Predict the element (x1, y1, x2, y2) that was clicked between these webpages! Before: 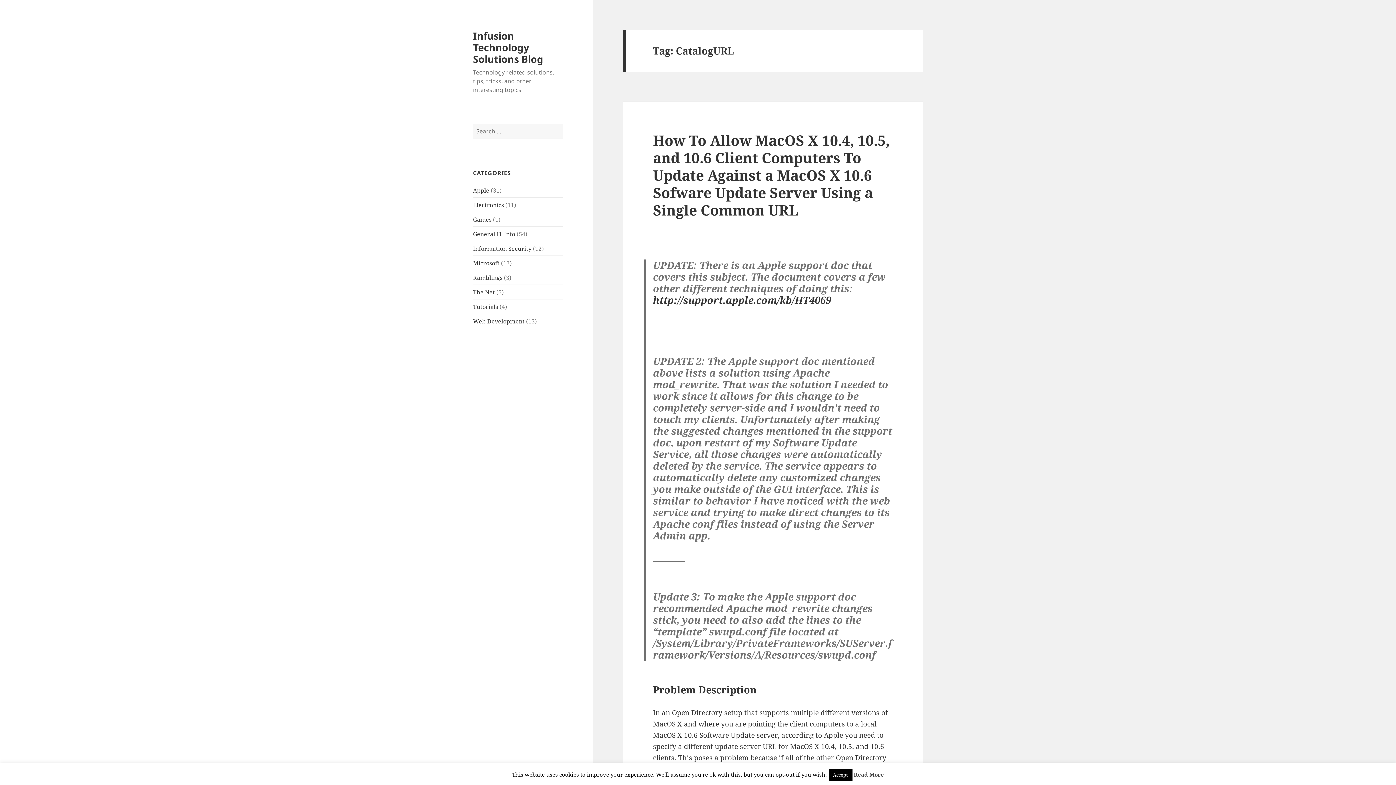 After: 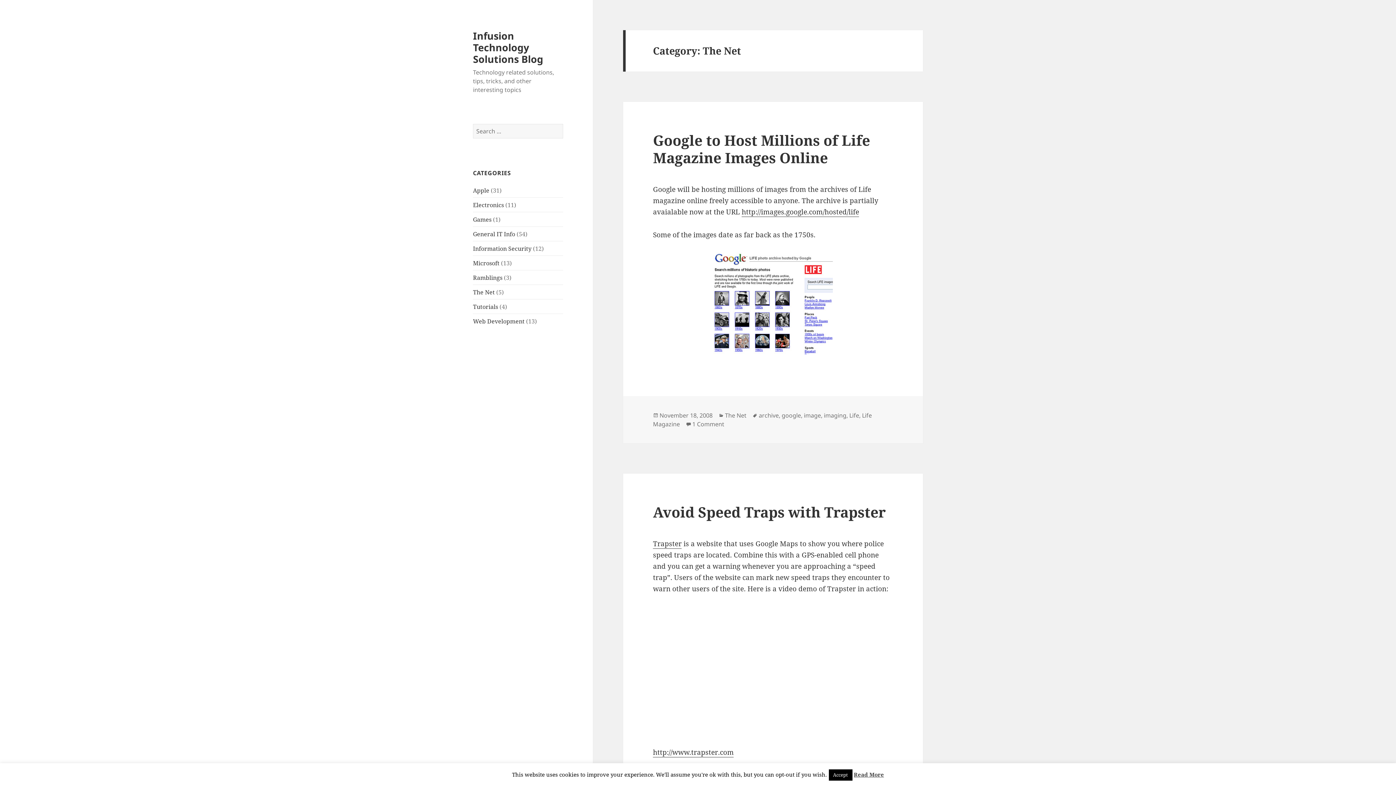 Action: label: The Net bbox: (473, 288, 494, 296)